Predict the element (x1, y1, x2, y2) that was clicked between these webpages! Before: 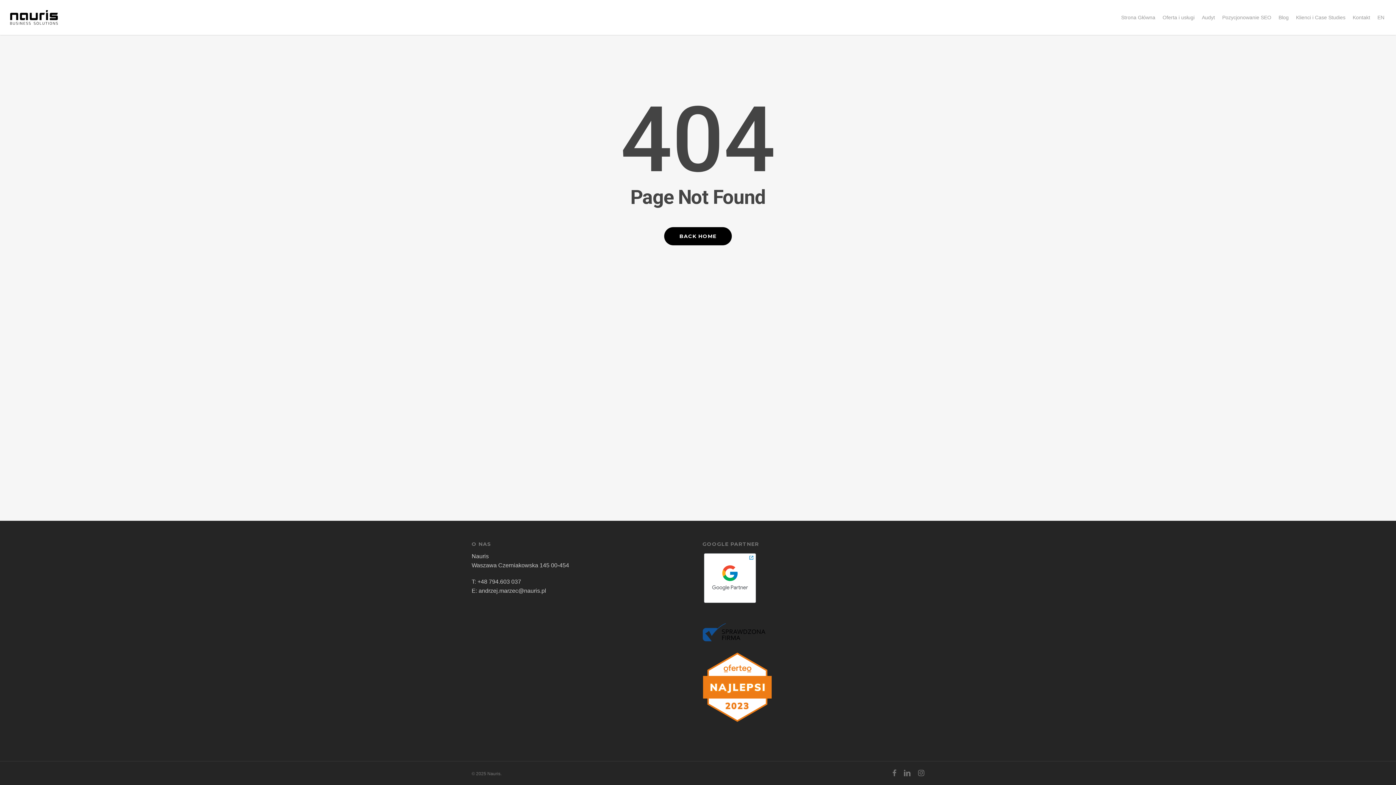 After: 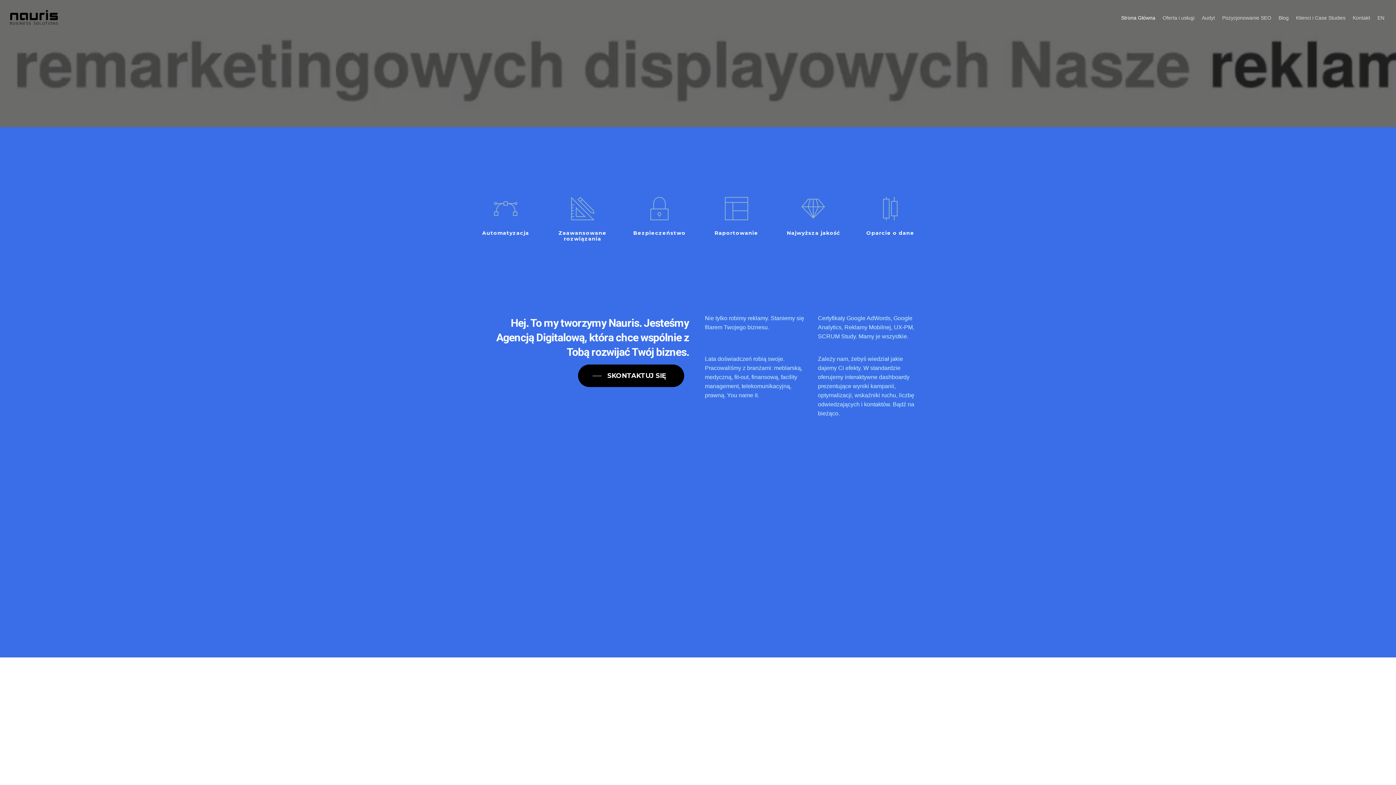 Action: label: BACK HOME bbox: (664, 227, 732, 245)